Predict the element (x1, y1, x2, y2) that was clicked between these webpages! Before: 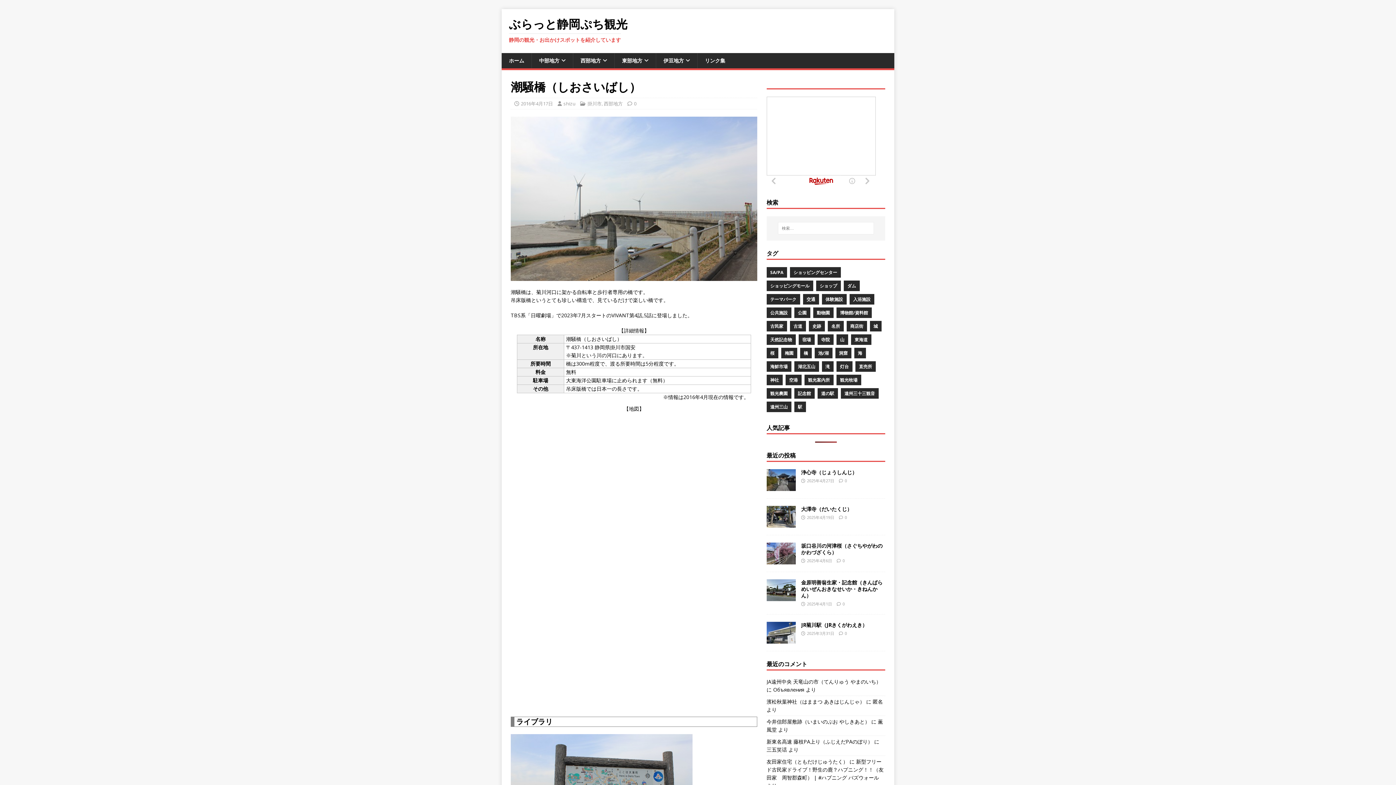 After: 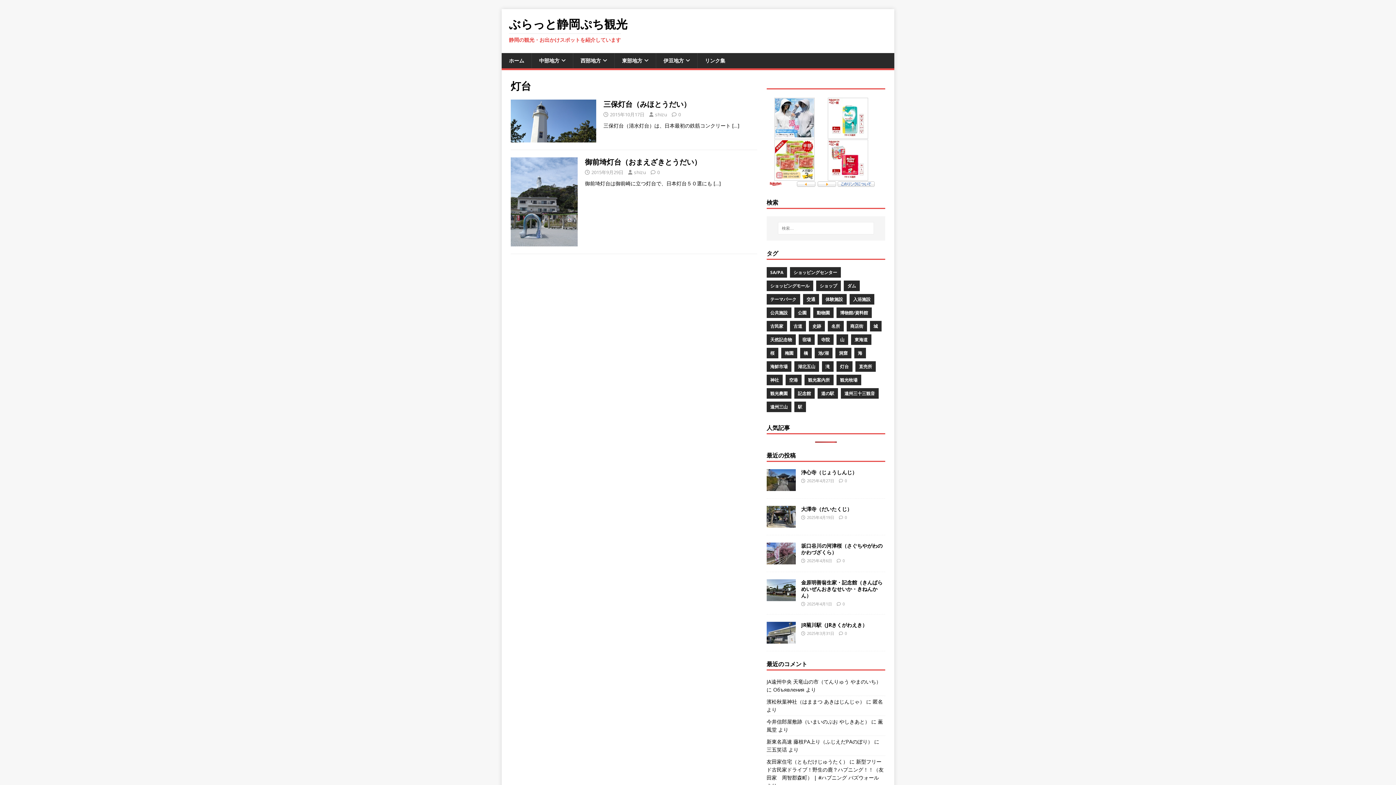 Action: label: 灯台 bbox: (836, 361, 852, 371)